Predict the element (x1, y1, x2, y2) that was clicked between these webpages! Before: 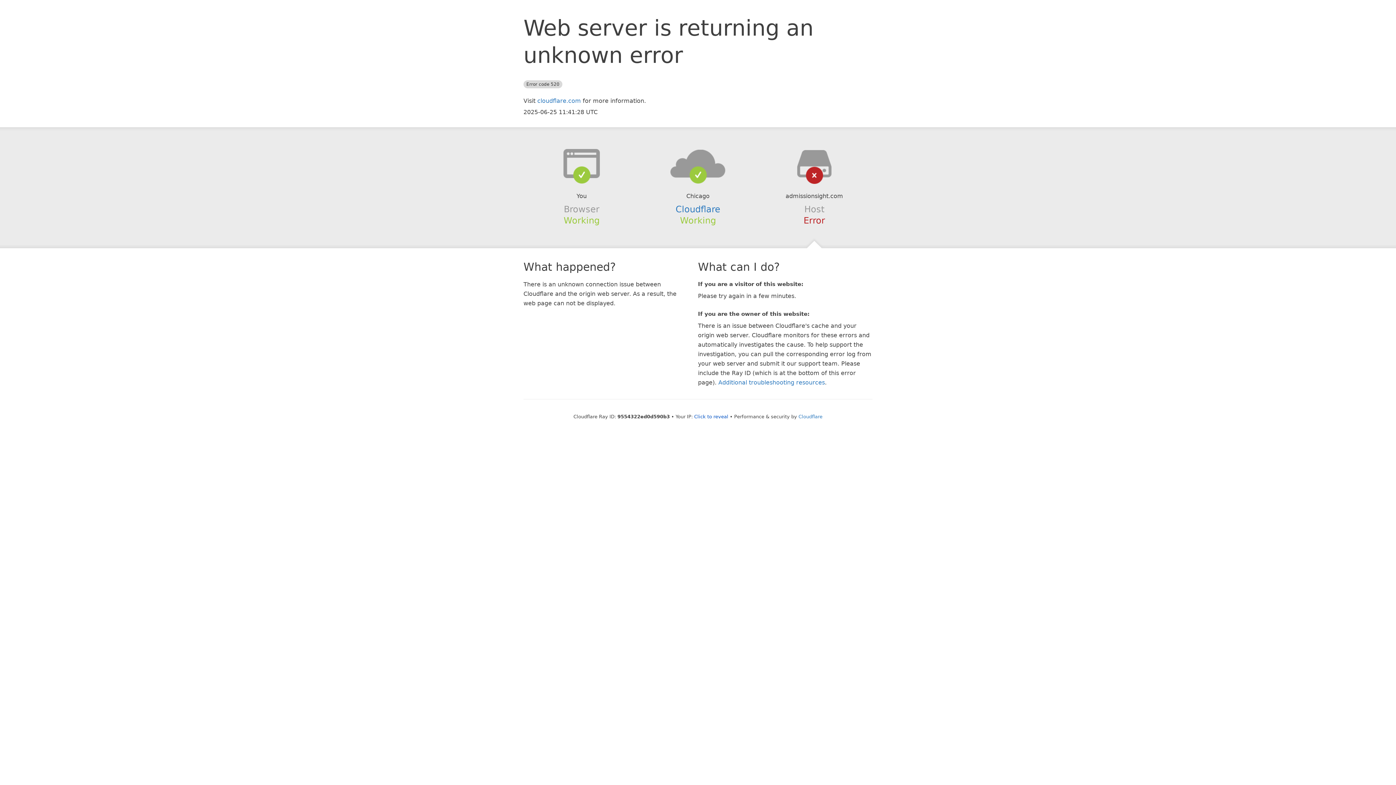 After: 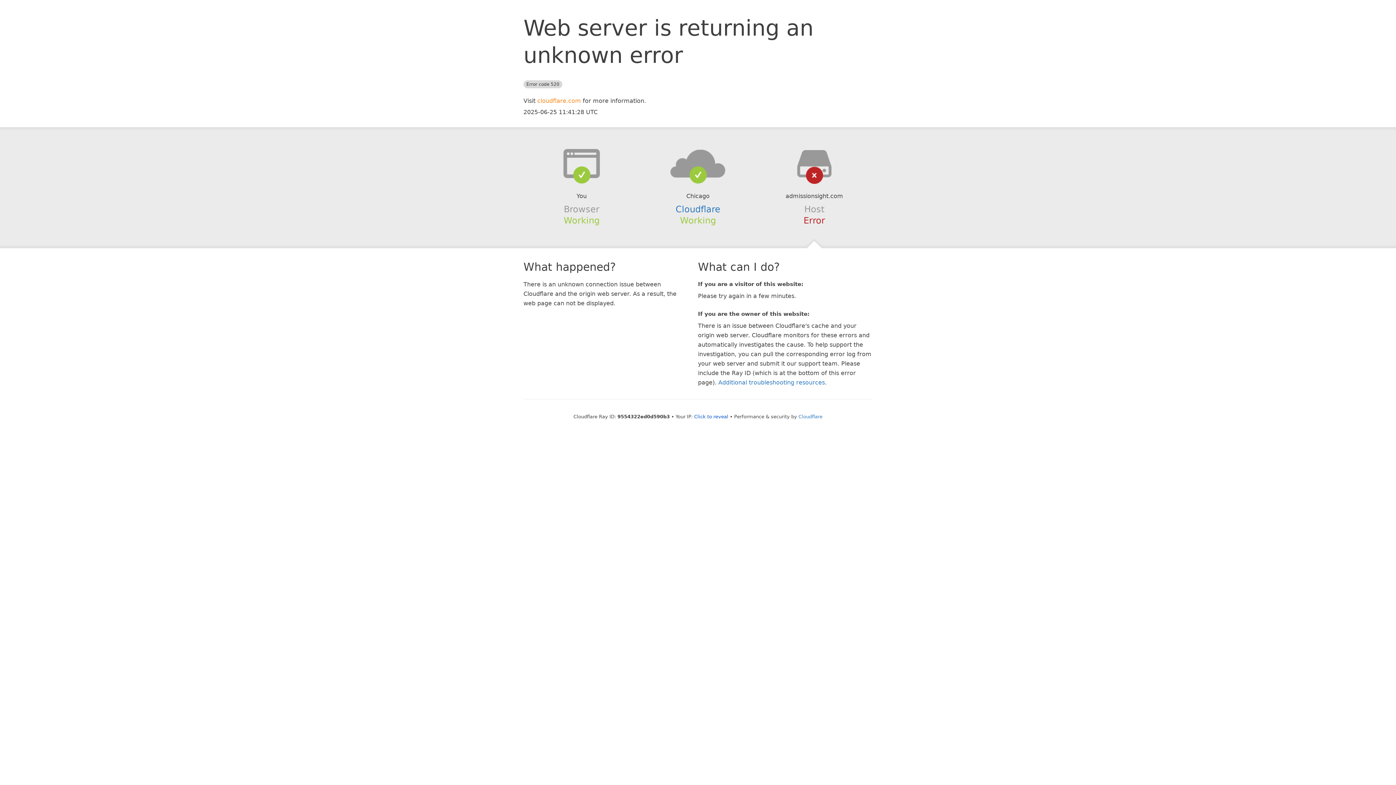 Action: bbox: (537, 97, 581, 104) label: cloudflare.com